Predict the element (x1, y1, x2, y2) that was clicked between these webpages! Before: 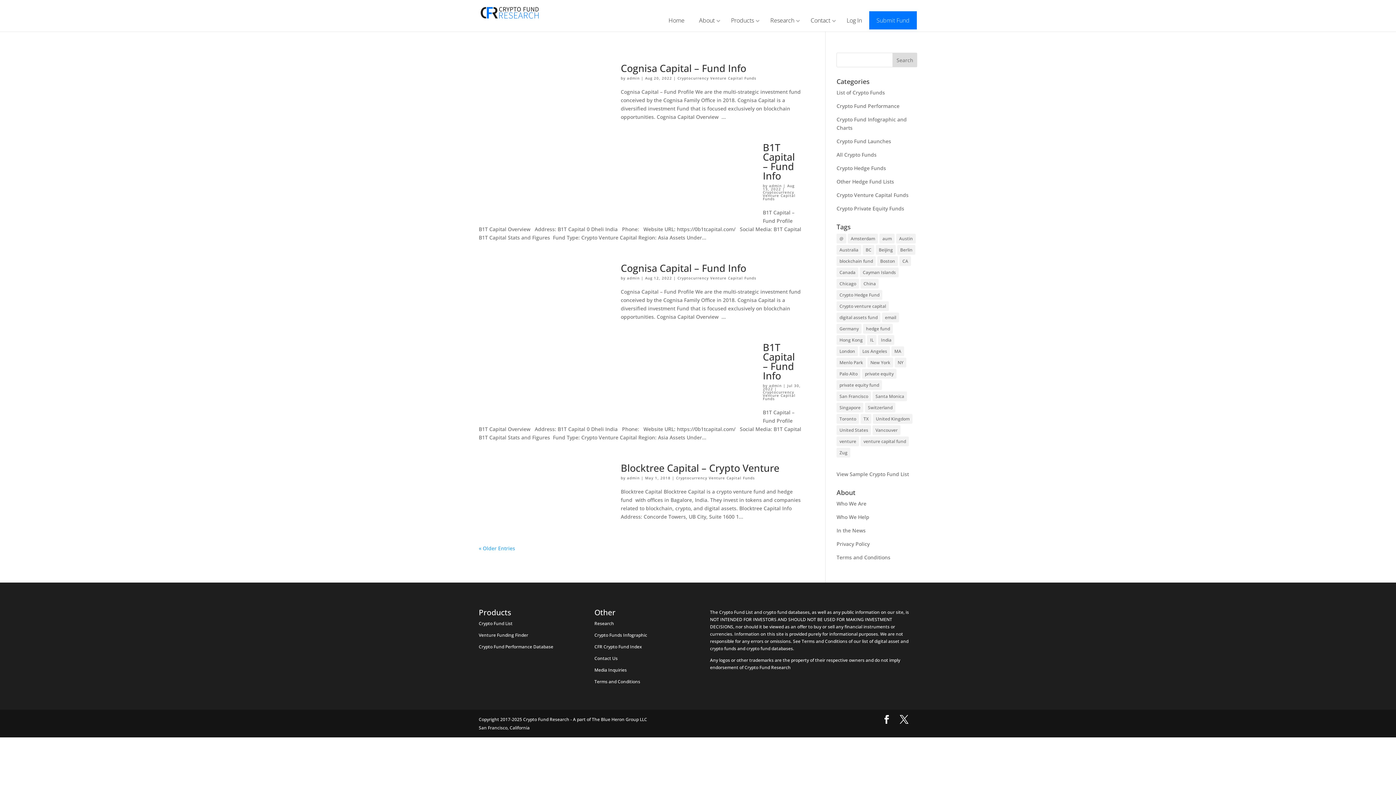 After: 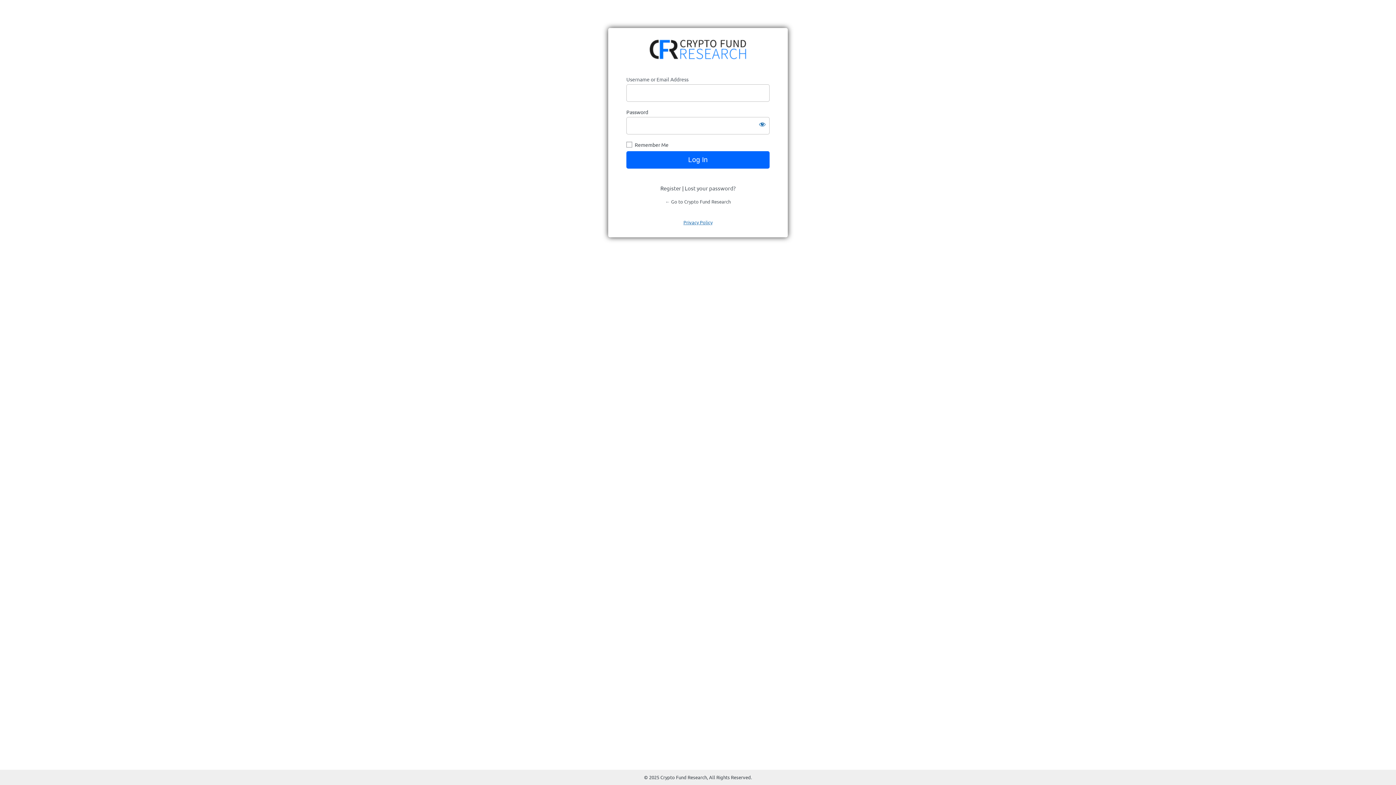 Action: bbox: (839, 11, 869, 29) label: Log In